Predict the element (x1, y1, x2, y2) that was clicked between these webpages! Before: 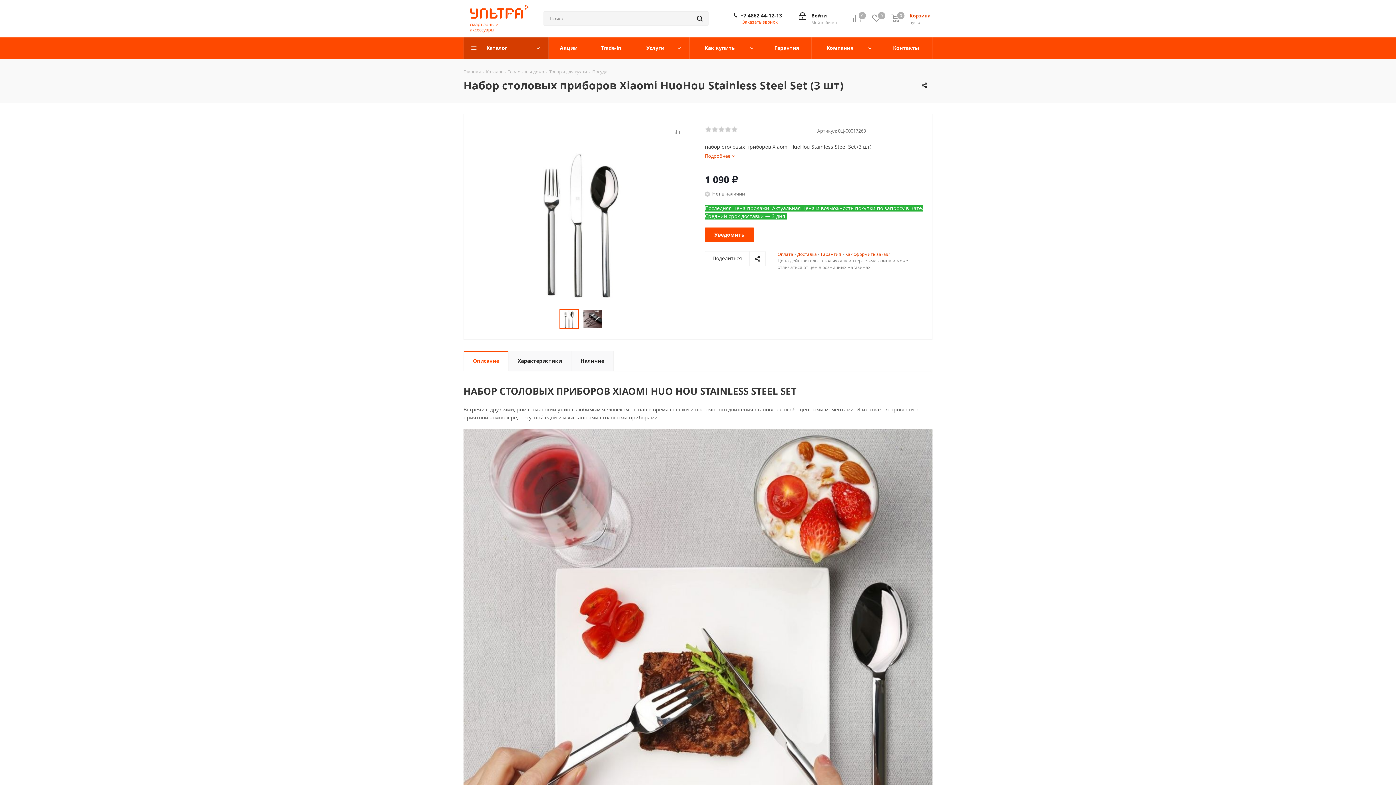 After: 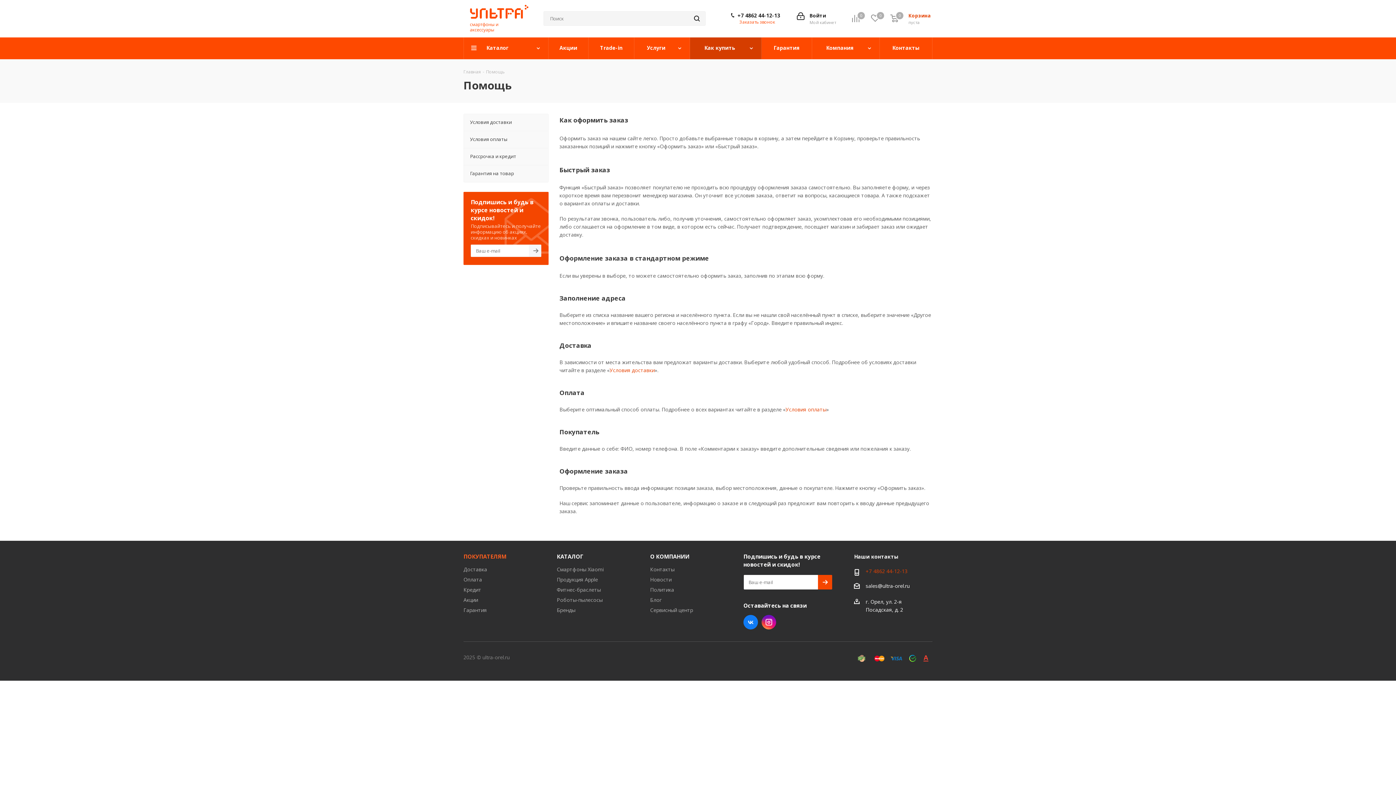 Action: bbox: (845, 251, 890, 257) label: Как оформить заказ?